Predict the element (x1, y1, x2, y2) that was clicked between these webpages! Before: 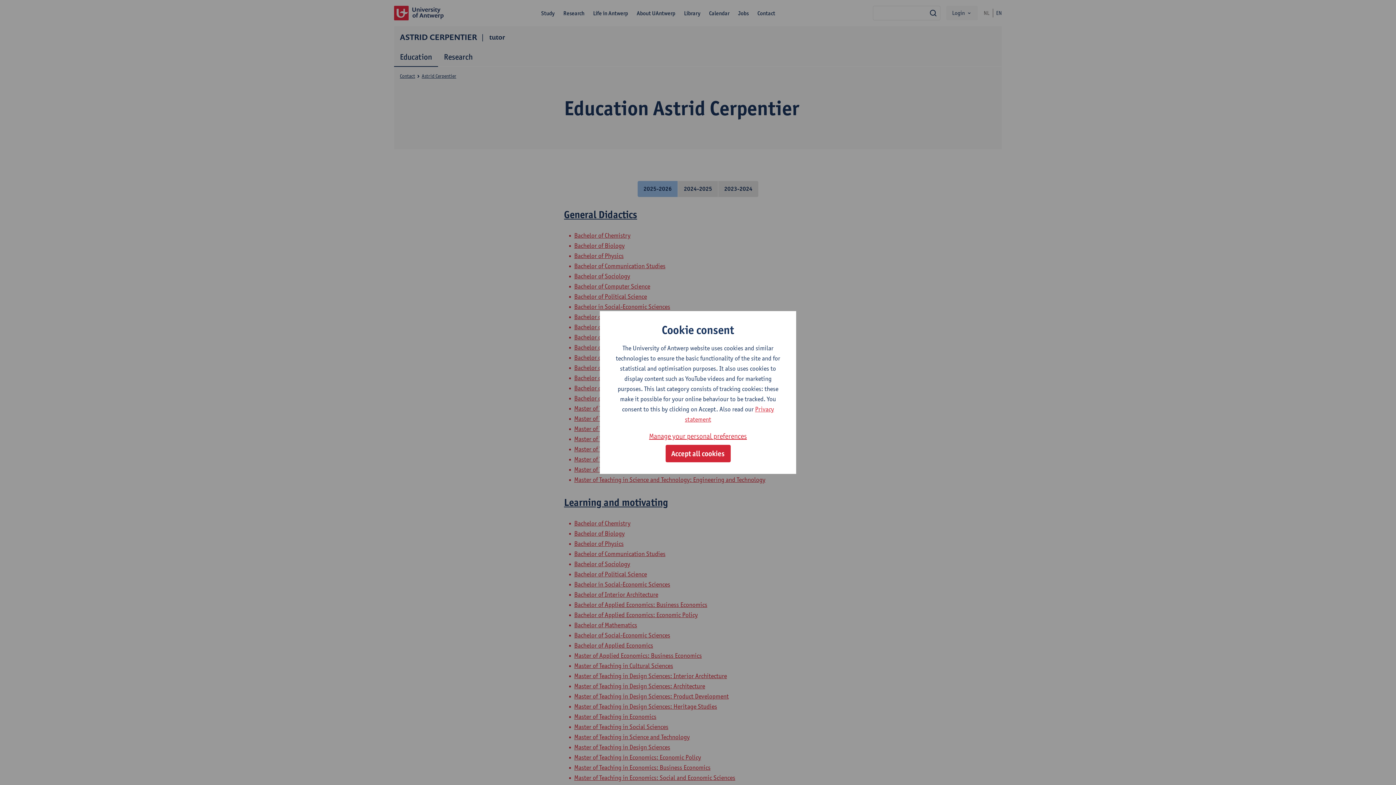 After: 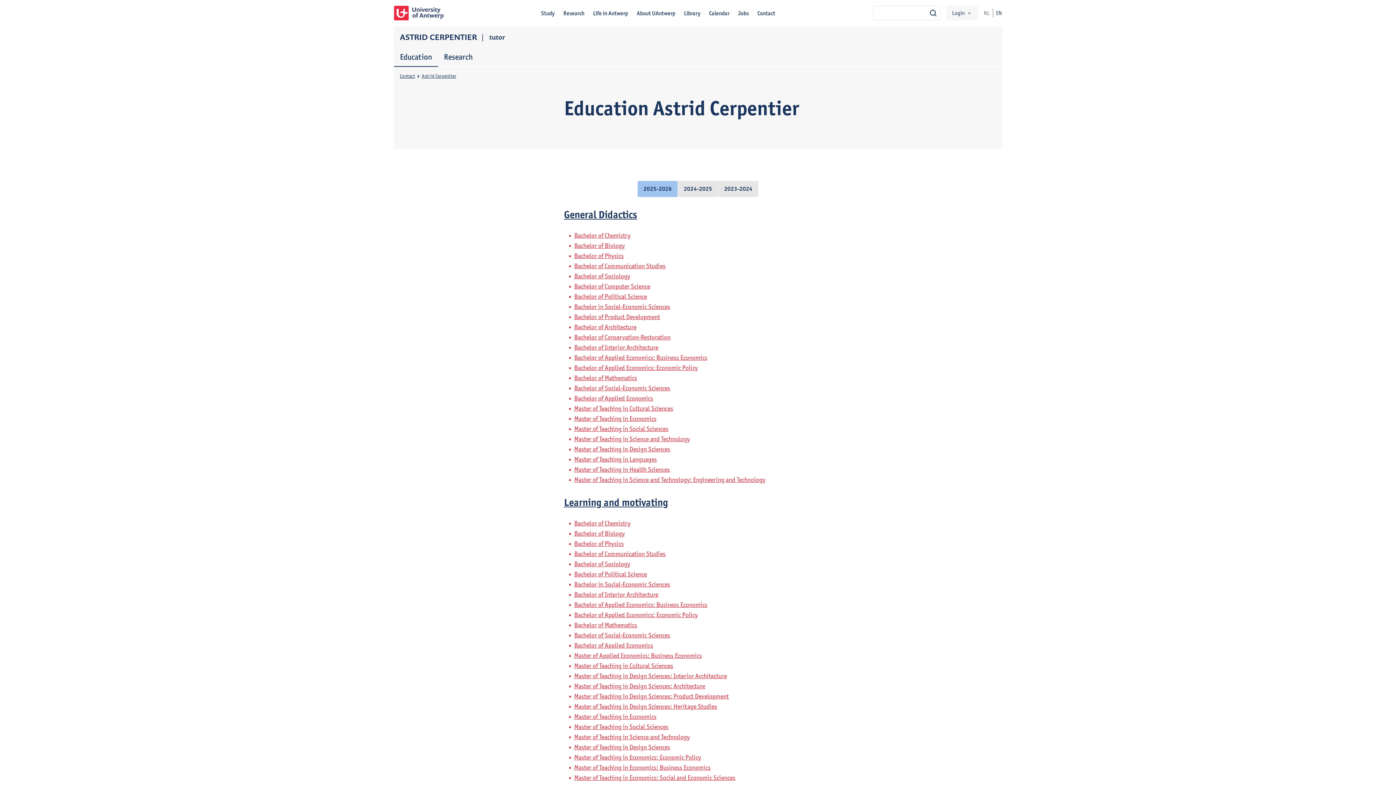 Action: label: Accept all cookies bbox: (665, 445, 730, 462)